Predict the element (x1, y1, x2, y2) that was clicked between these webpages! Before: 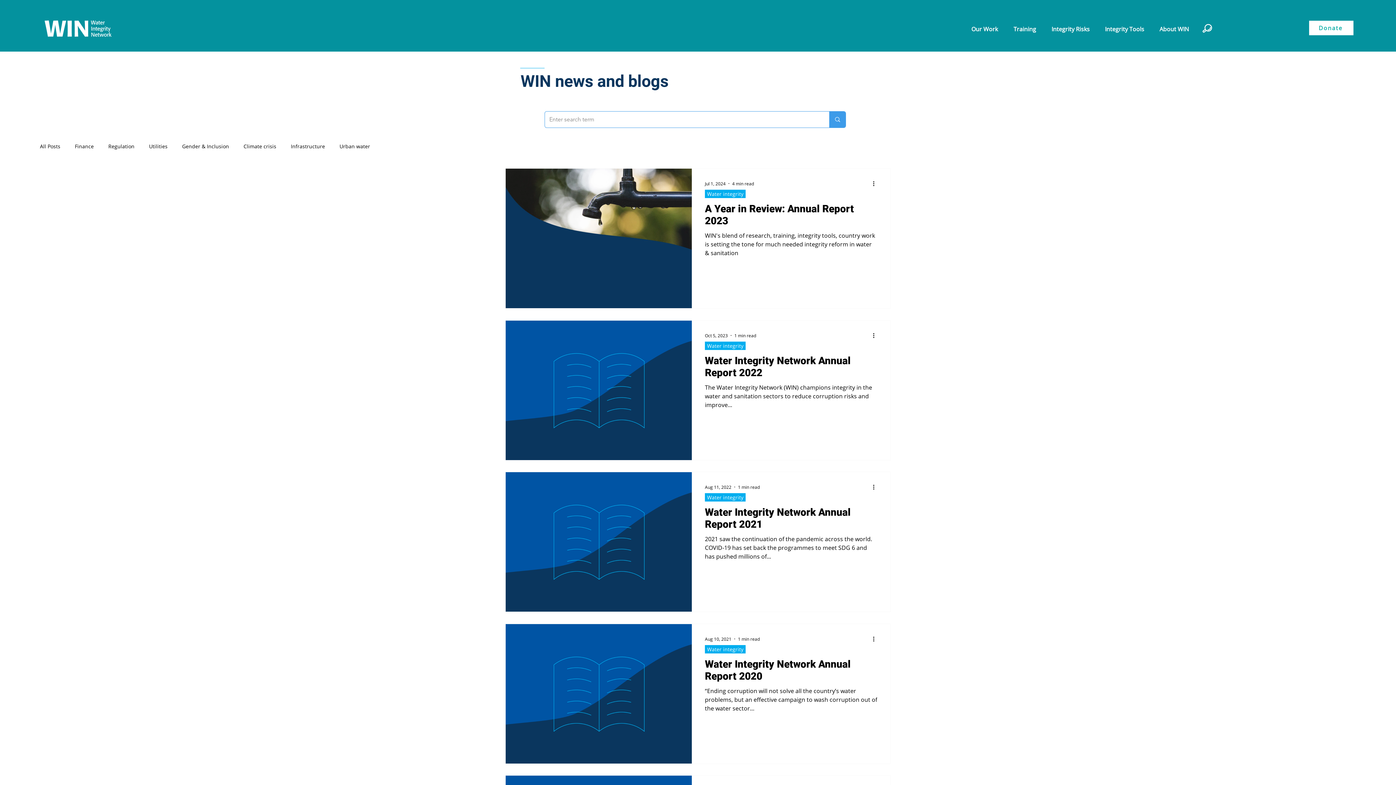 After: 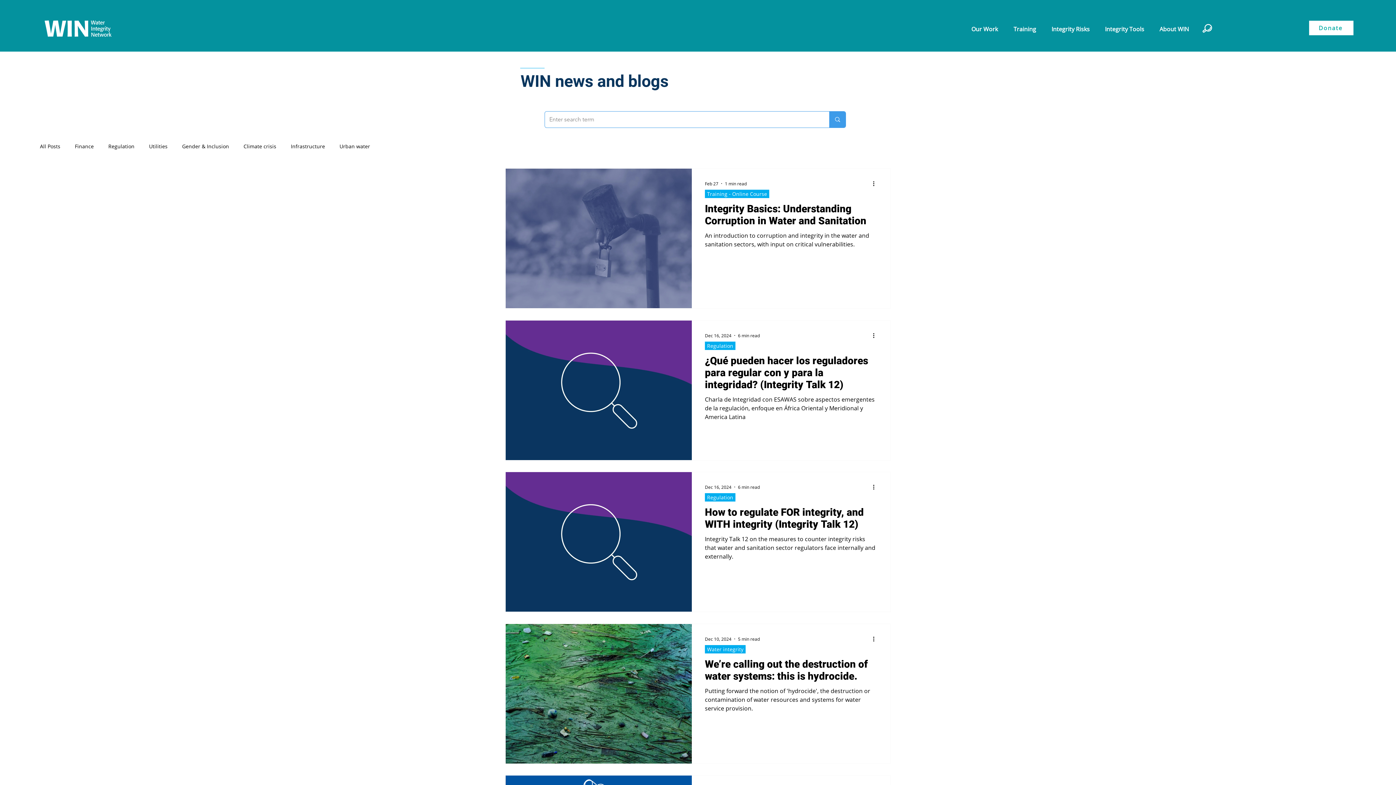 Action: bbox: (705, 645, 745, 653) label: Water integrity